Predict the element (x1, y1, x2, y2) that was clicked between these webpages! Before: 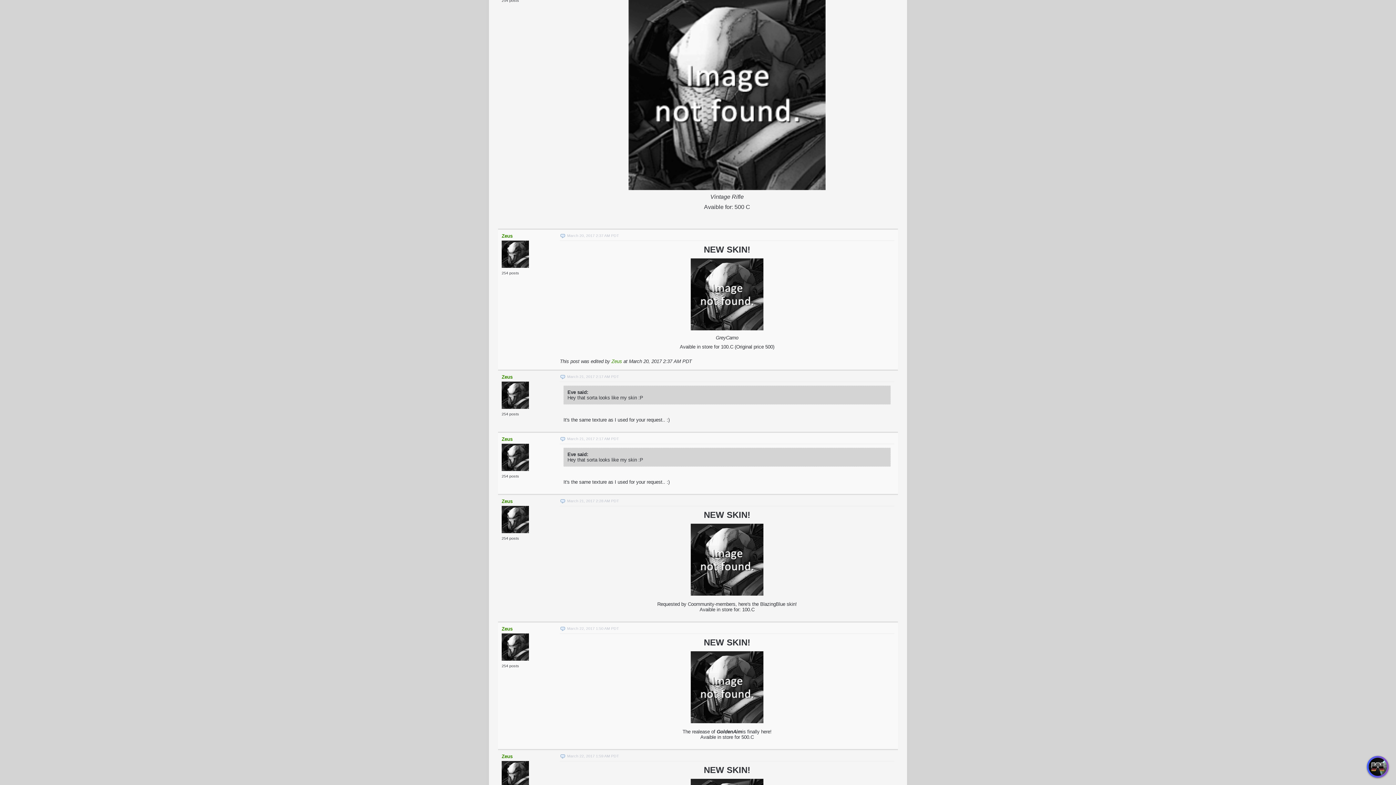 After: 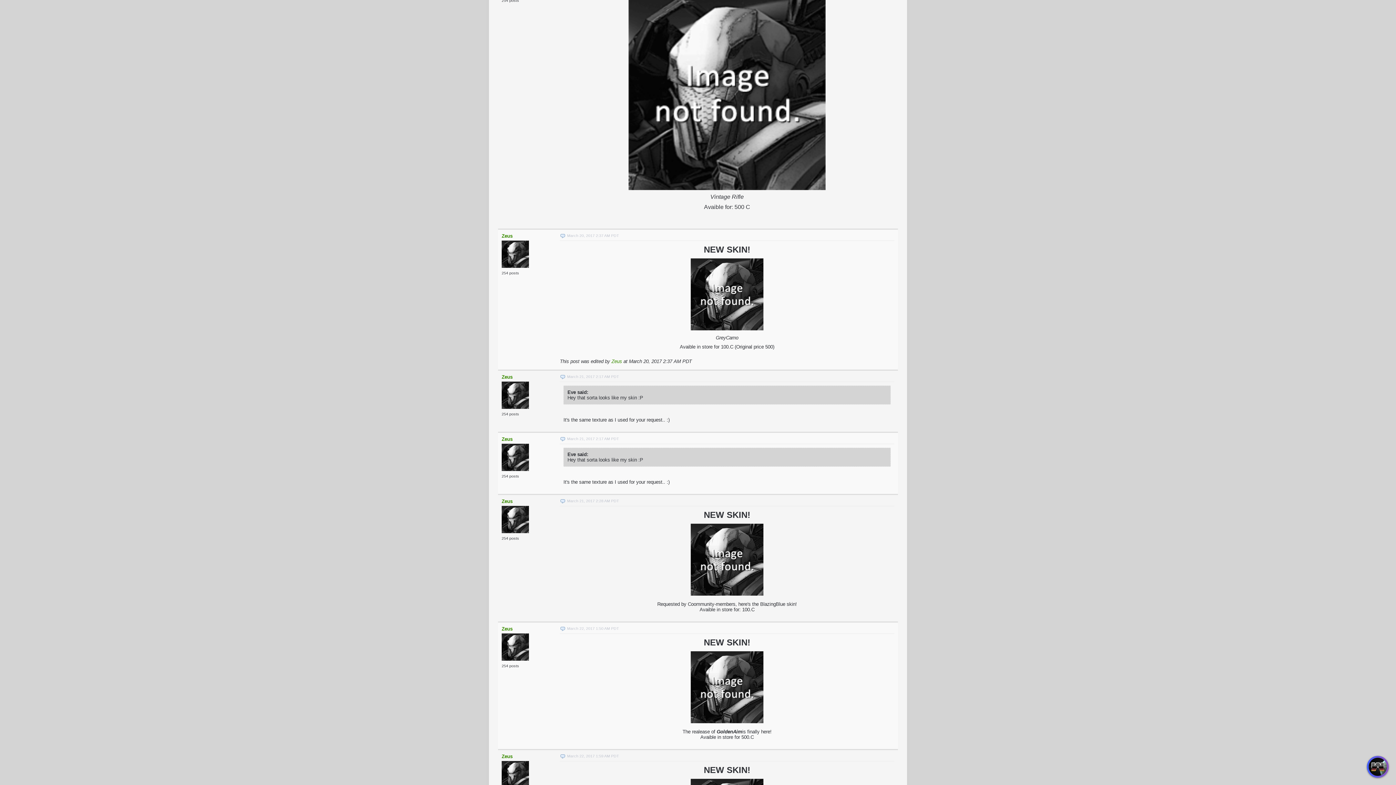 Action: label:   bbox: (560, 233, 567, 239)